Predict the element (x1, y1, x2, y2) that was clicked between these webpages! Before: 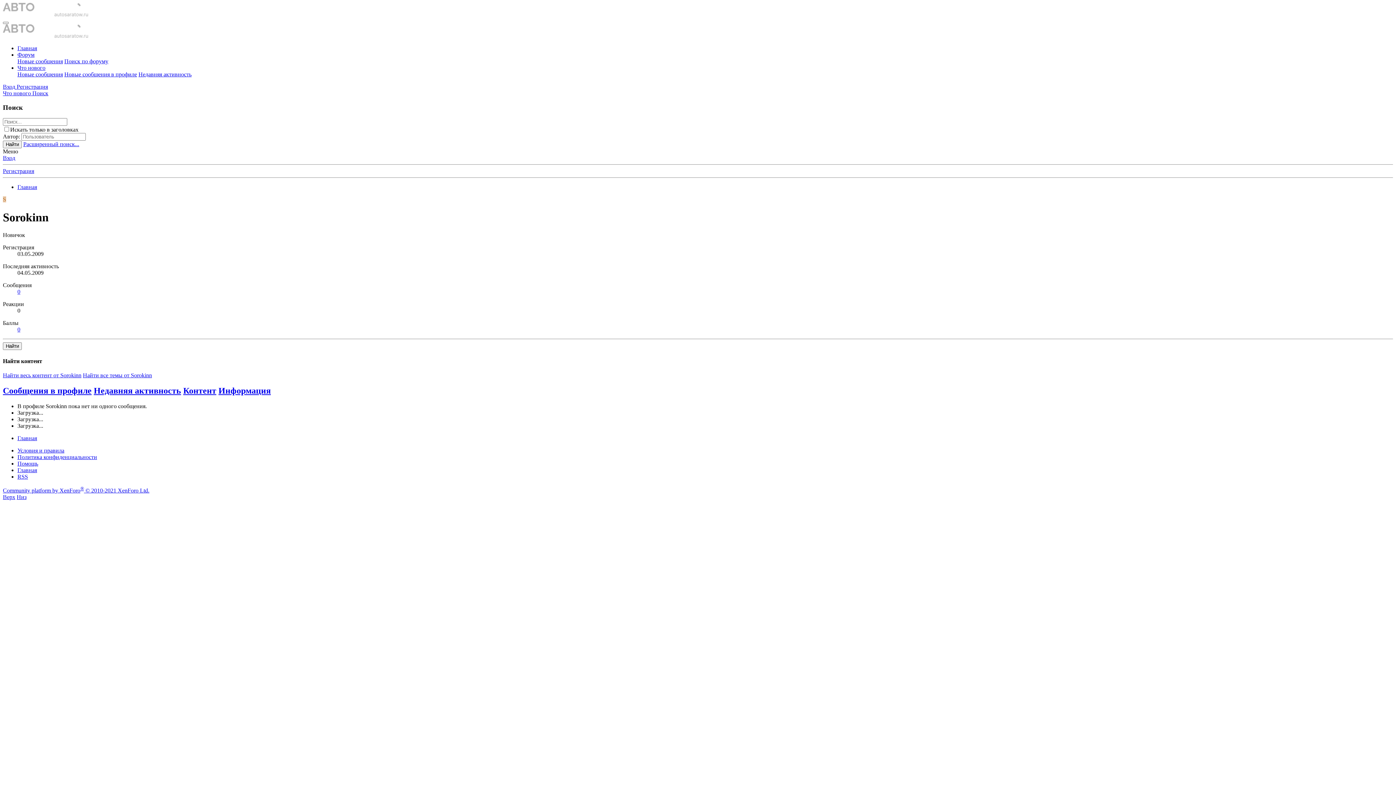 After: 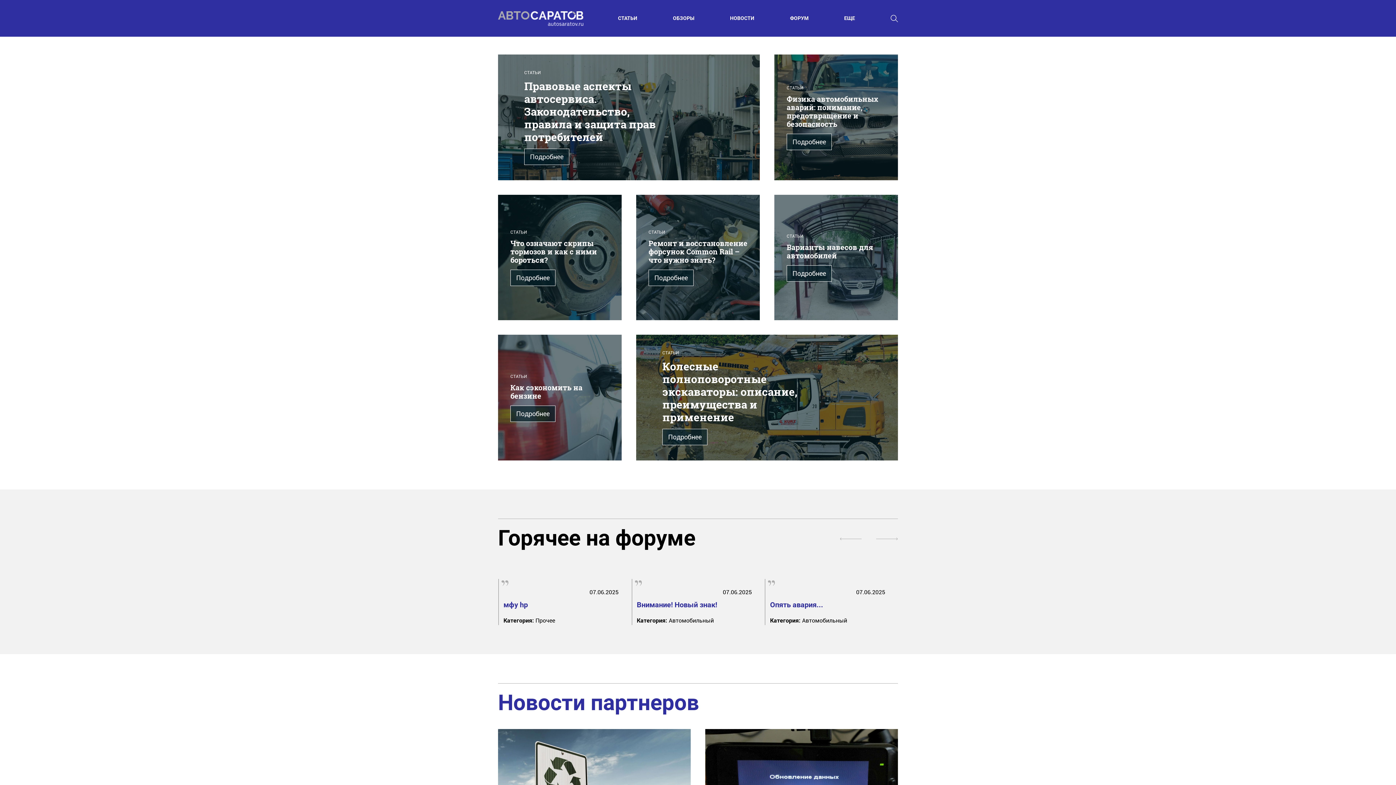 Action: bbox: (17, 184, 37, 190) label: Главная